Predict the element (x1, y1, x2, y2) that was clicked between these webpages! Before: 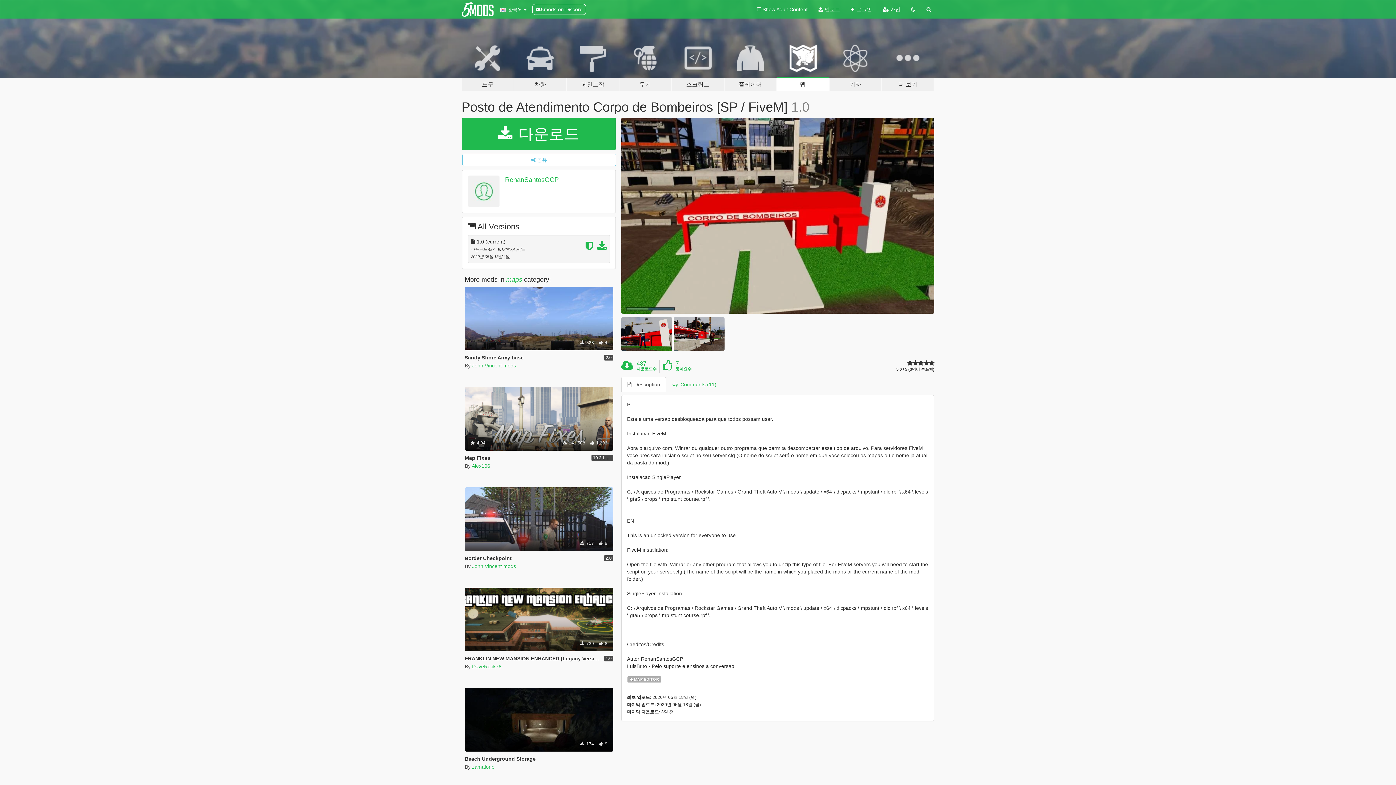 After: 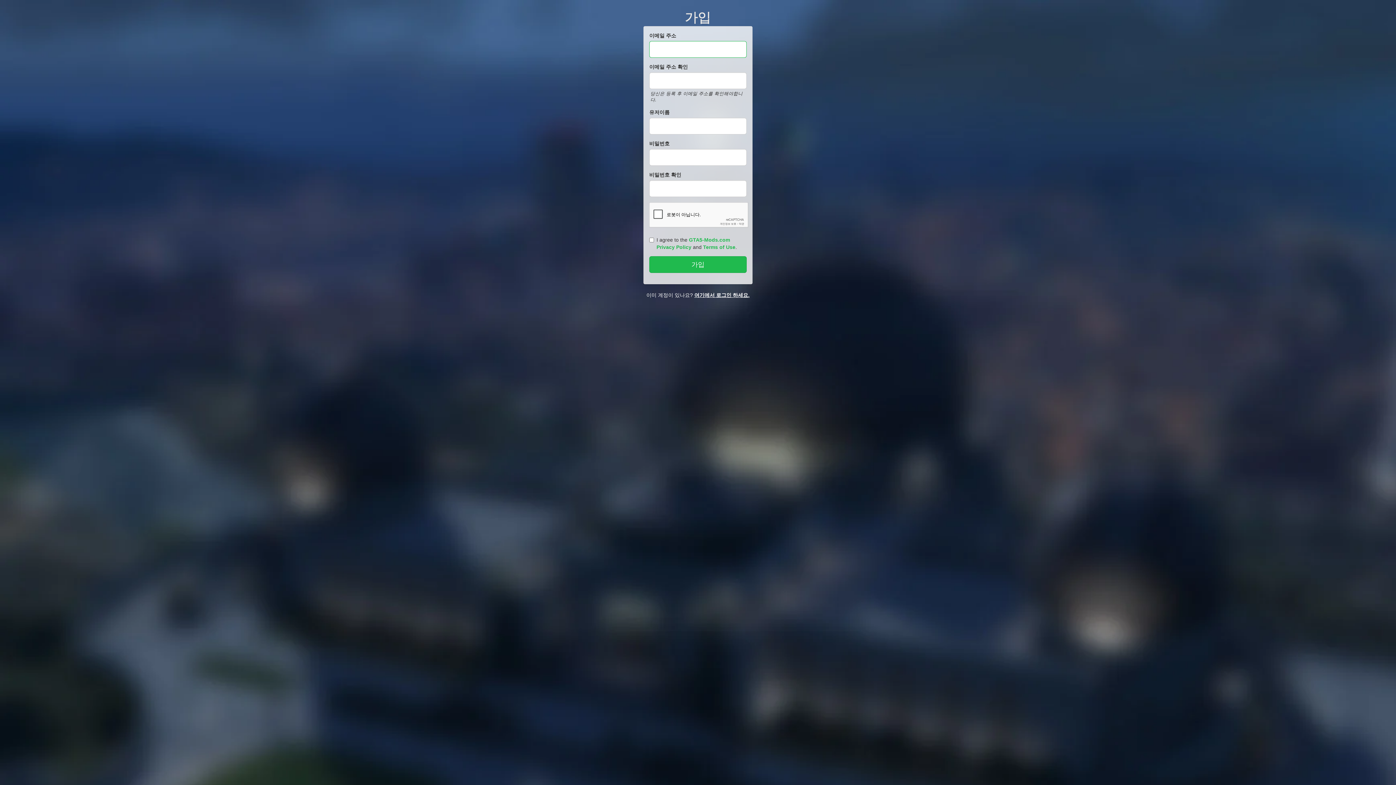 Action: label:  가입 bbox: (877, 0, 906, 18)